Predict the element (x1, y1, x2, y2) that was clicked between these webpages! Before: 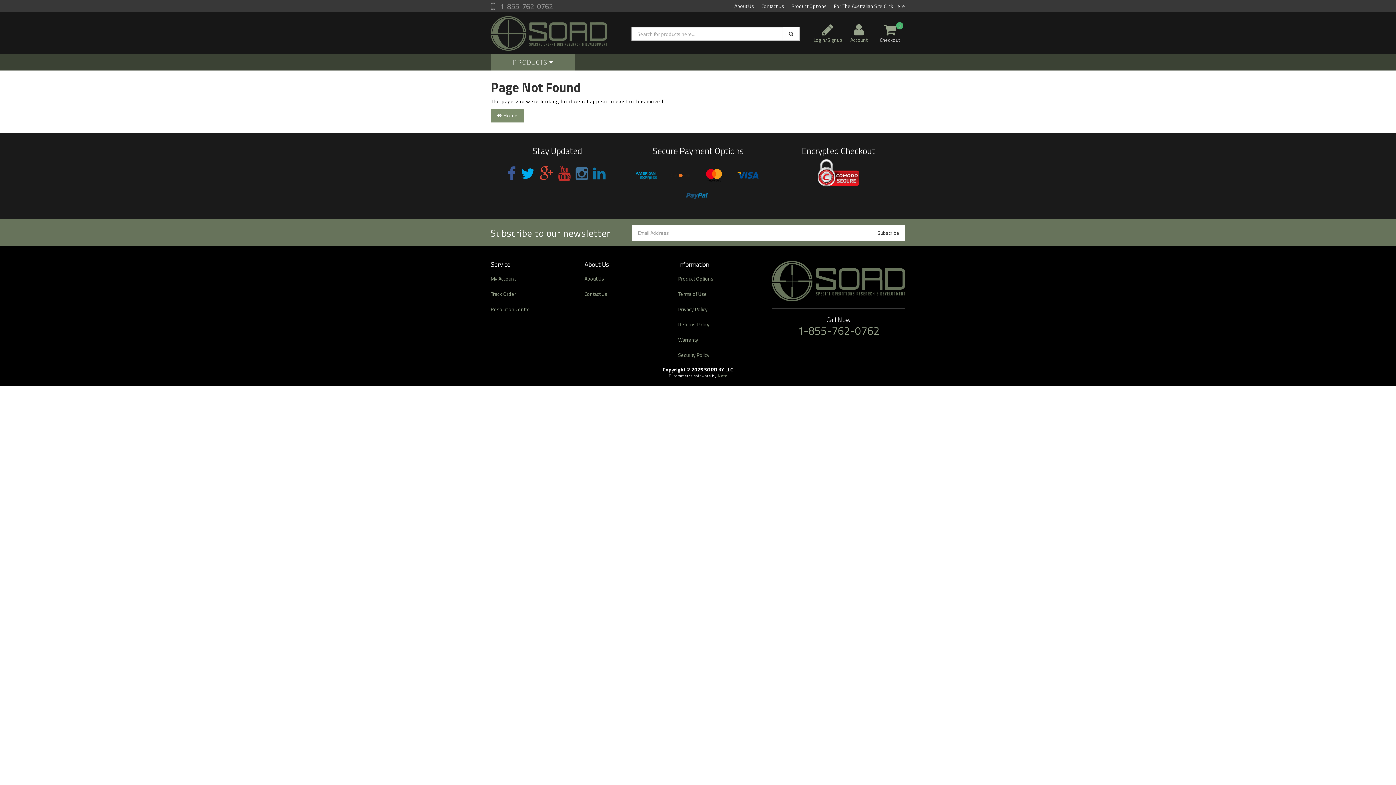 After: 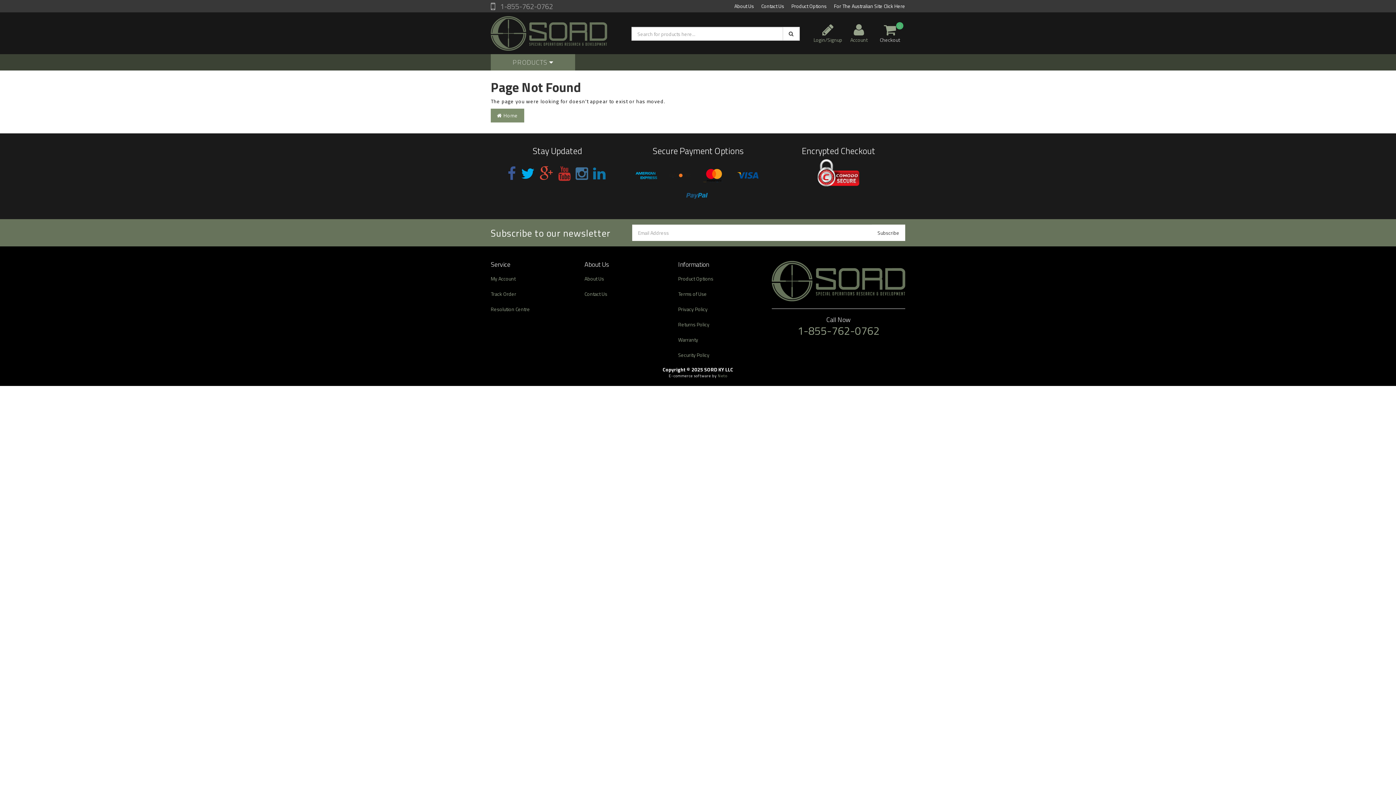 Action: bbox: (539, 162, 553, 184)